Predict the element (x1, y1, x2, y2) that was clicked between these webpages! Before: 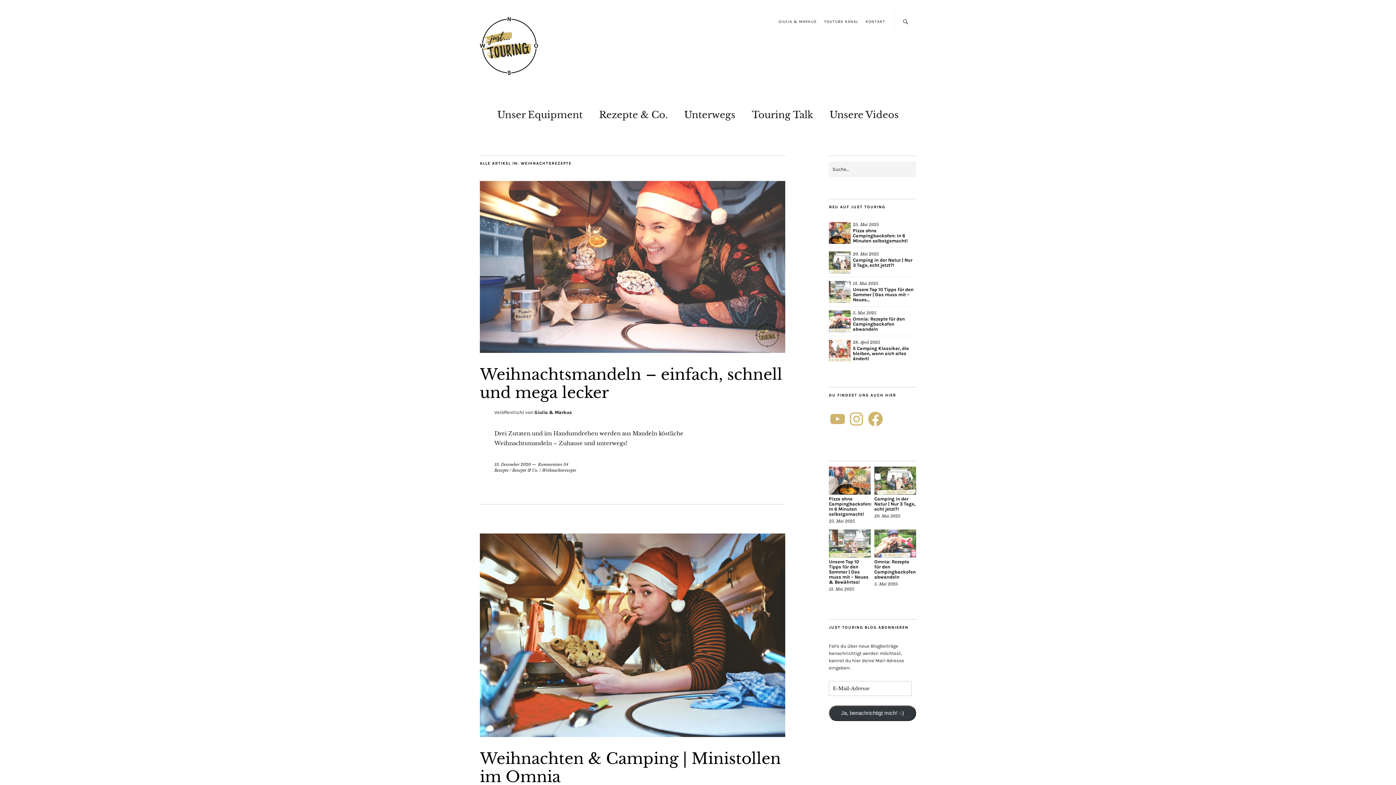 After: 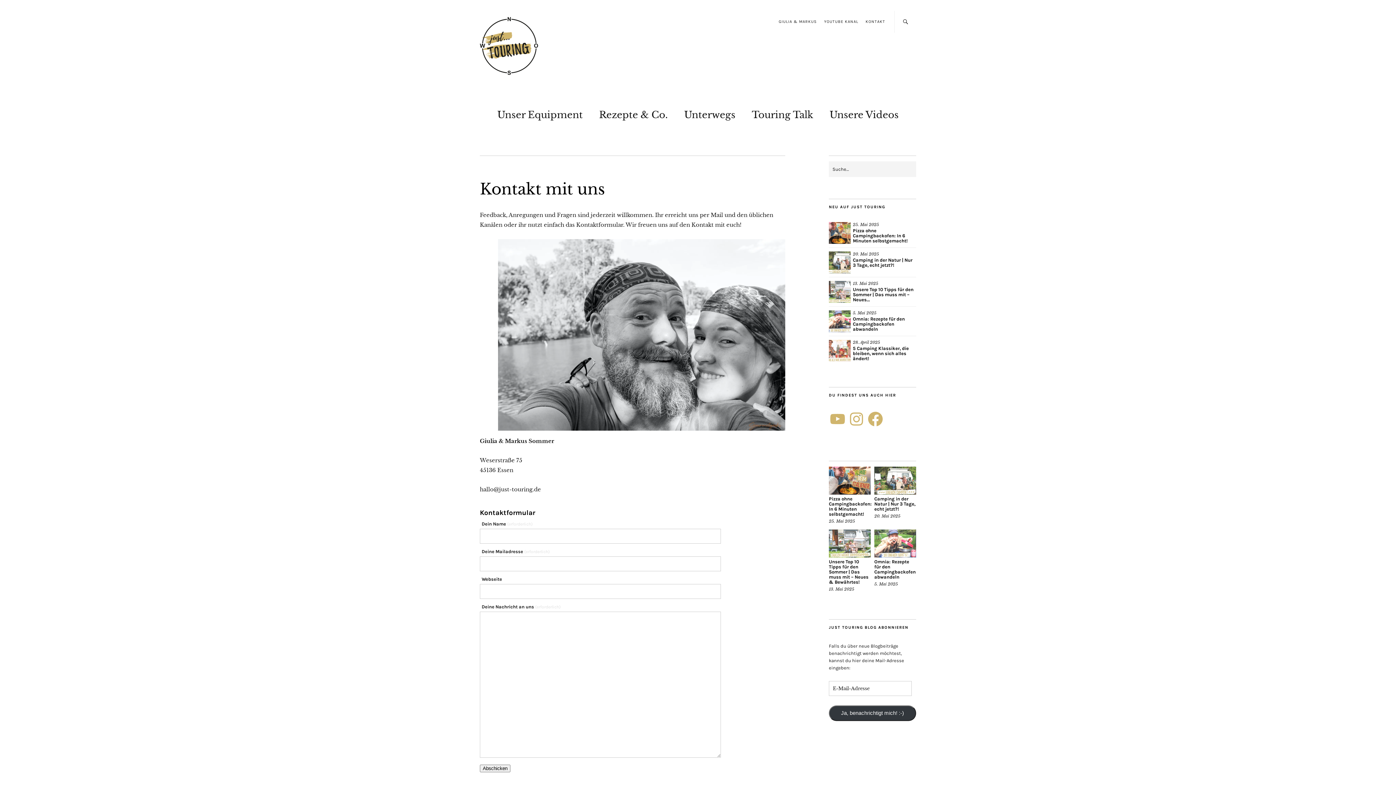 Action: bbox: (865, 19, 885, 24) label: KONTAKT